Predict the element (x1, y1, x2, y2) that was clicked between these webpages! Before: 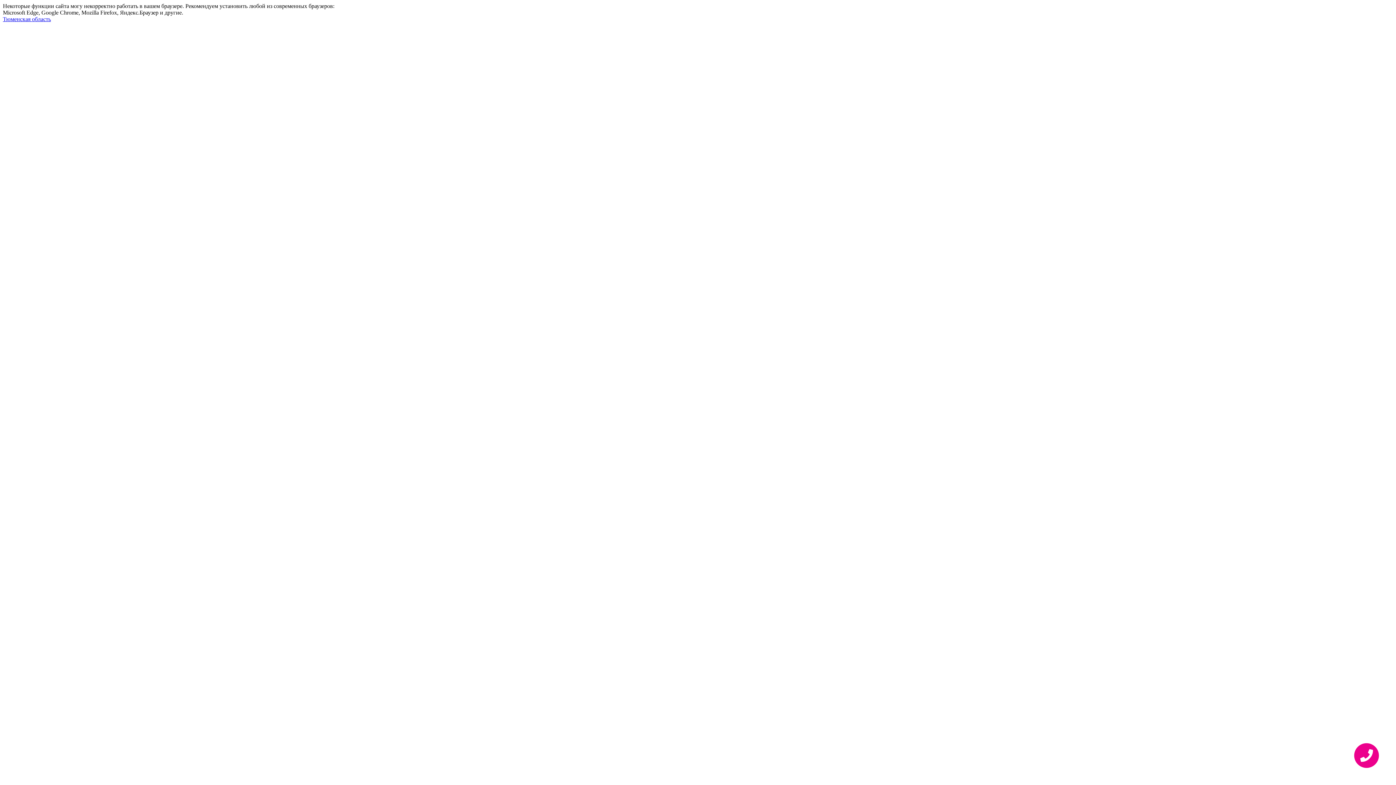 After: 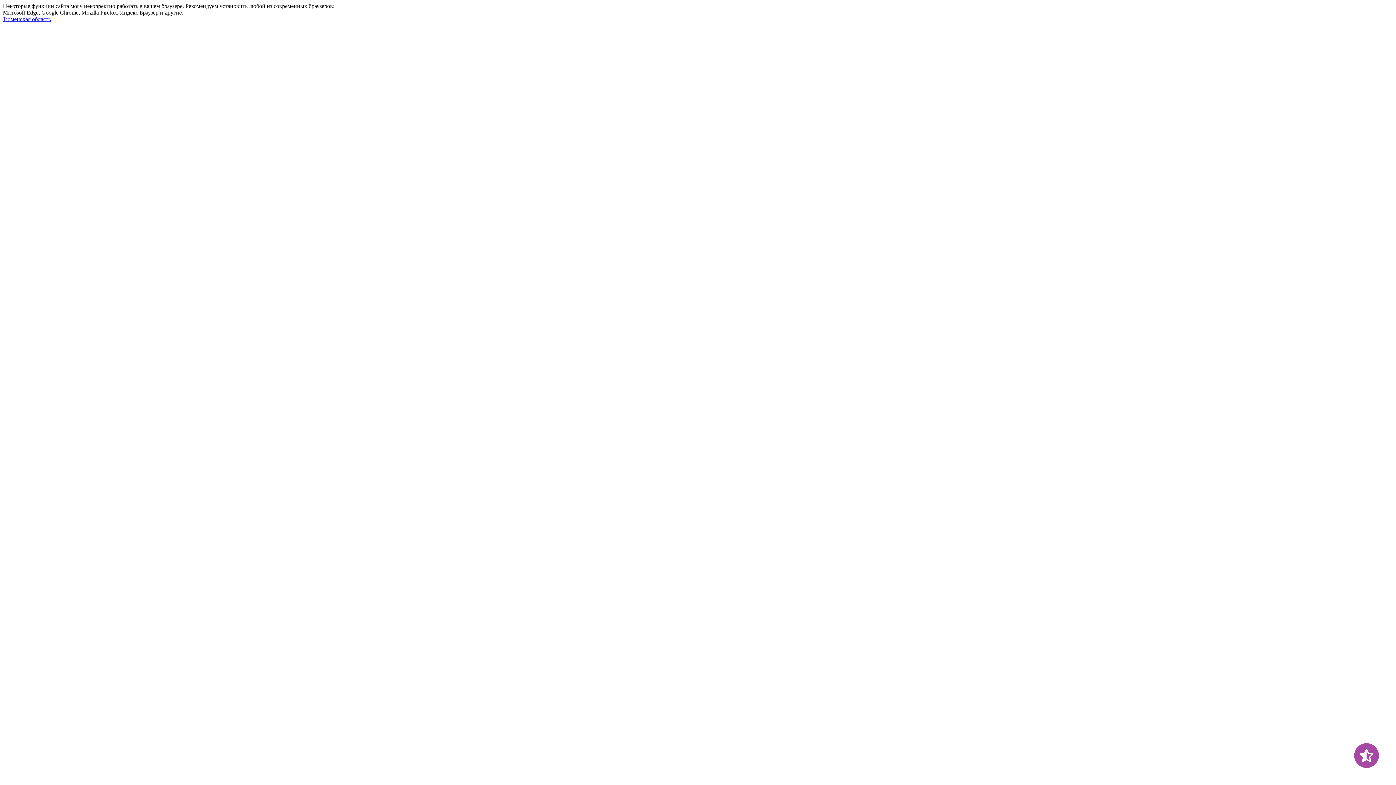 Action: label: Тюменская область bbox: (2, 16, 50, 22)